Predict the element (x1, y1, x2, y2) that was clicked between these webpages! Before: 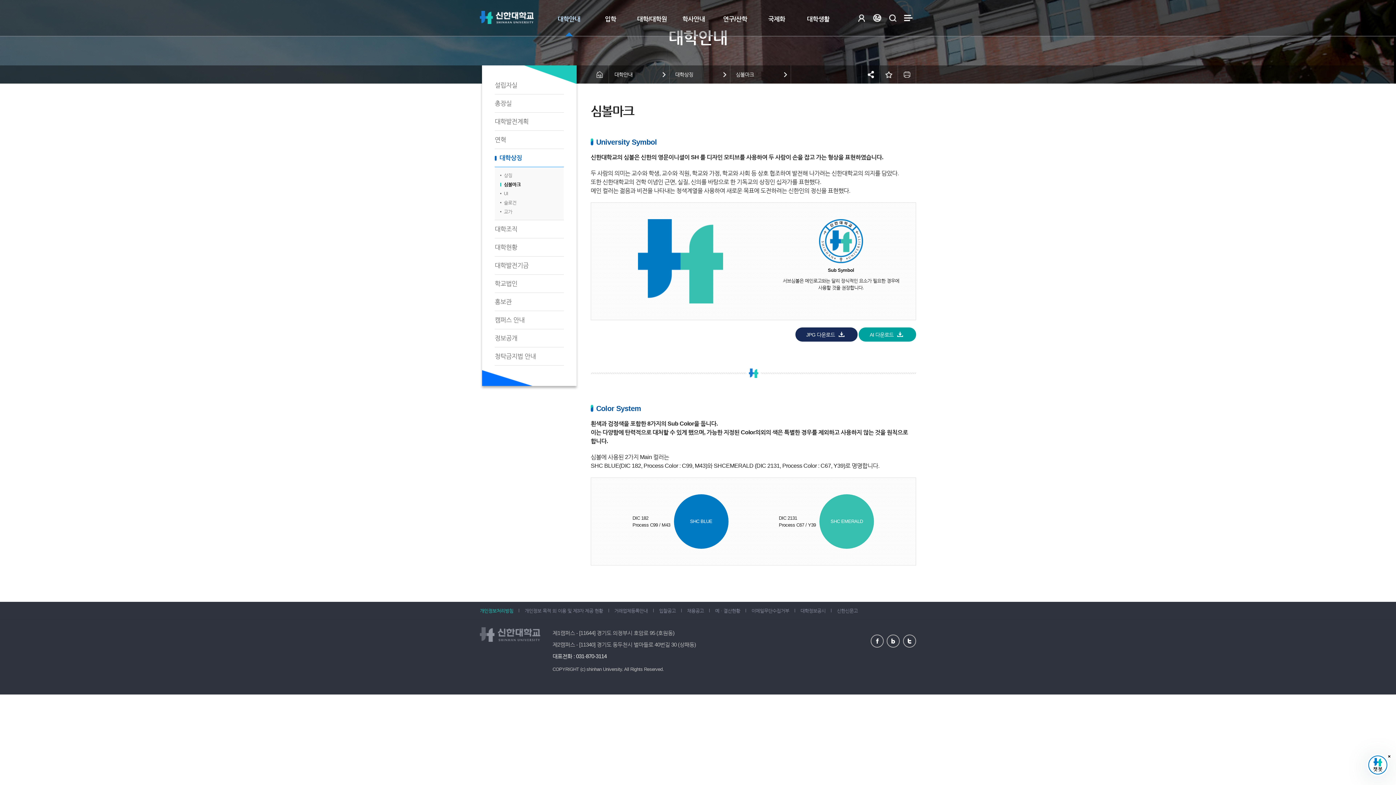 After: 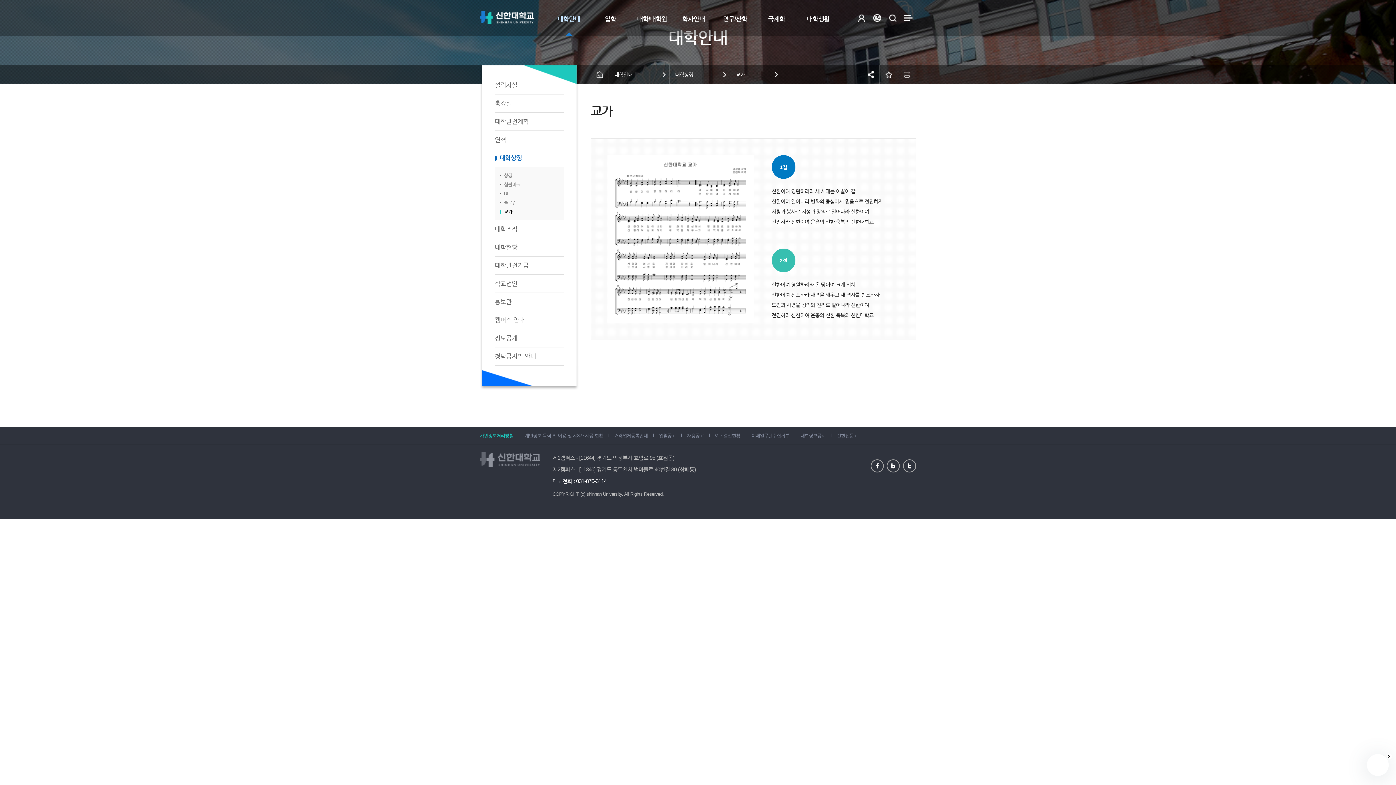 Action: label: 교가 bbox: (494, 207, 517, 216)